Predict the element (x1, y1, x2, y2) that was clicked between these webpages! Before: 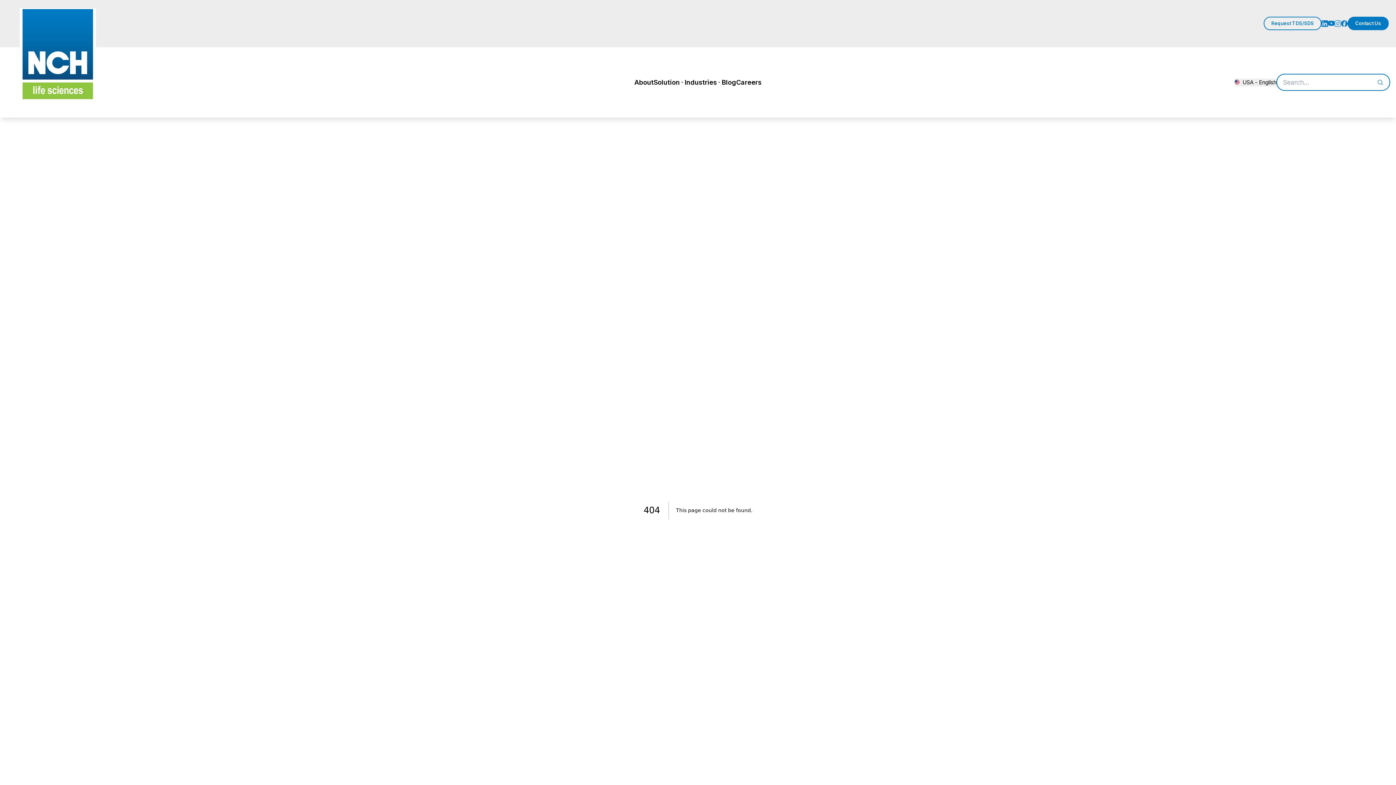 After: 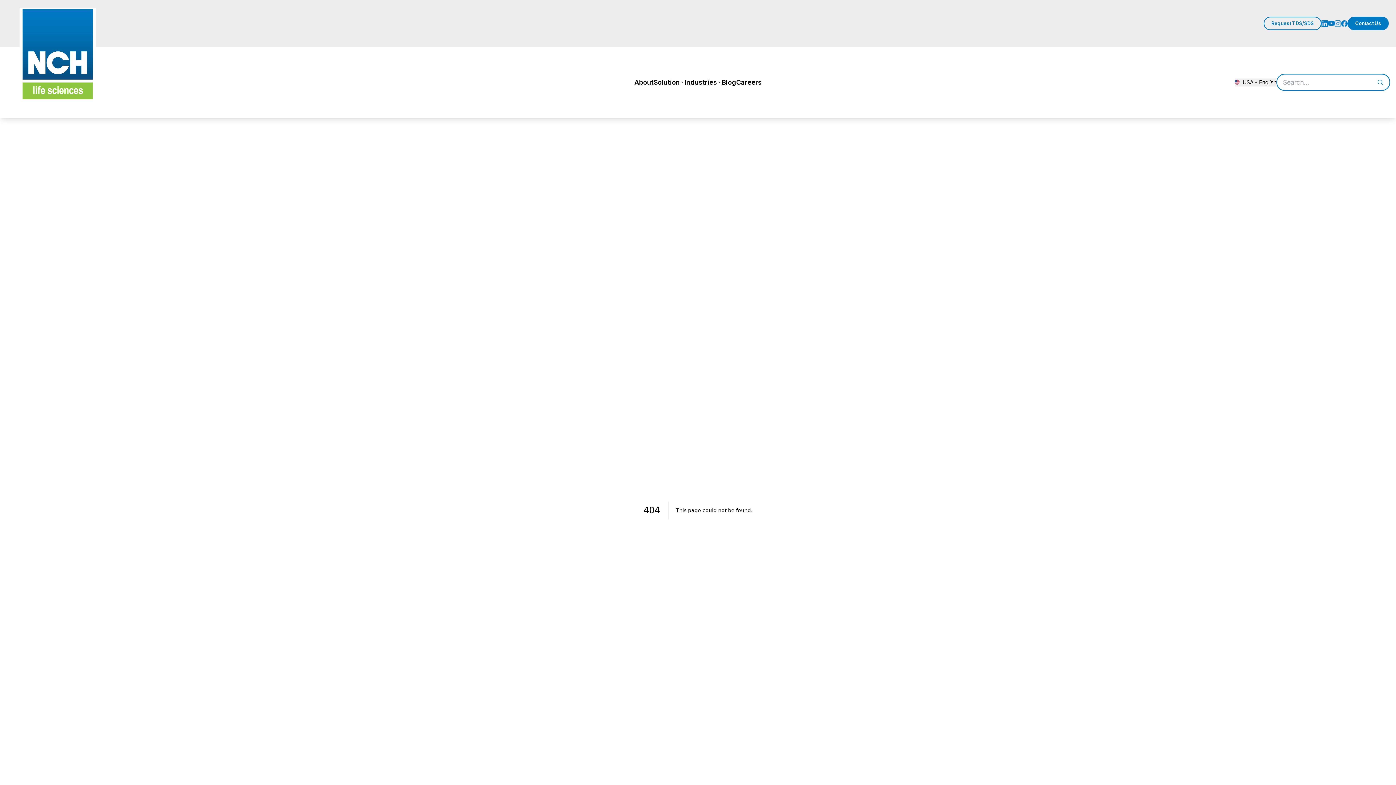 Action: bbox: (1334, 20, 1341, 26)